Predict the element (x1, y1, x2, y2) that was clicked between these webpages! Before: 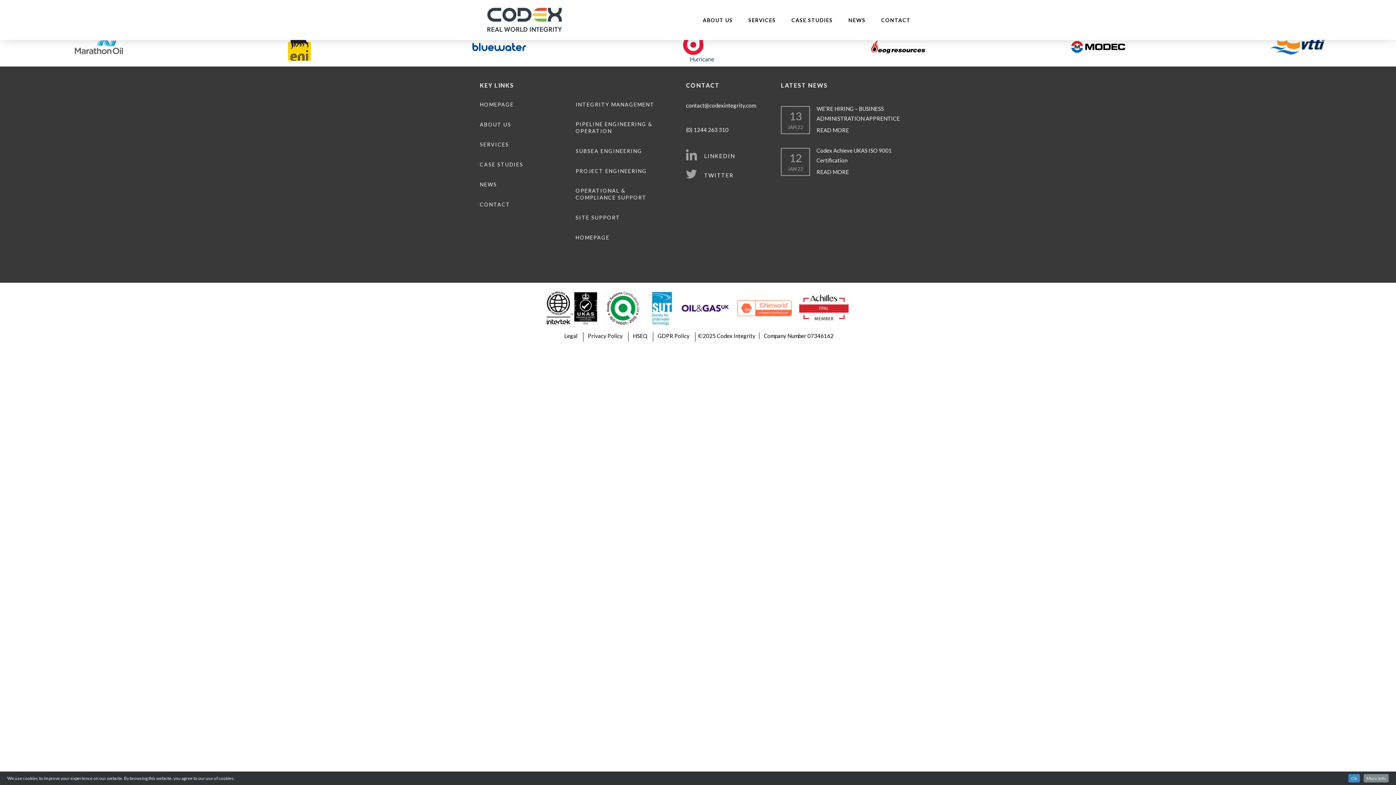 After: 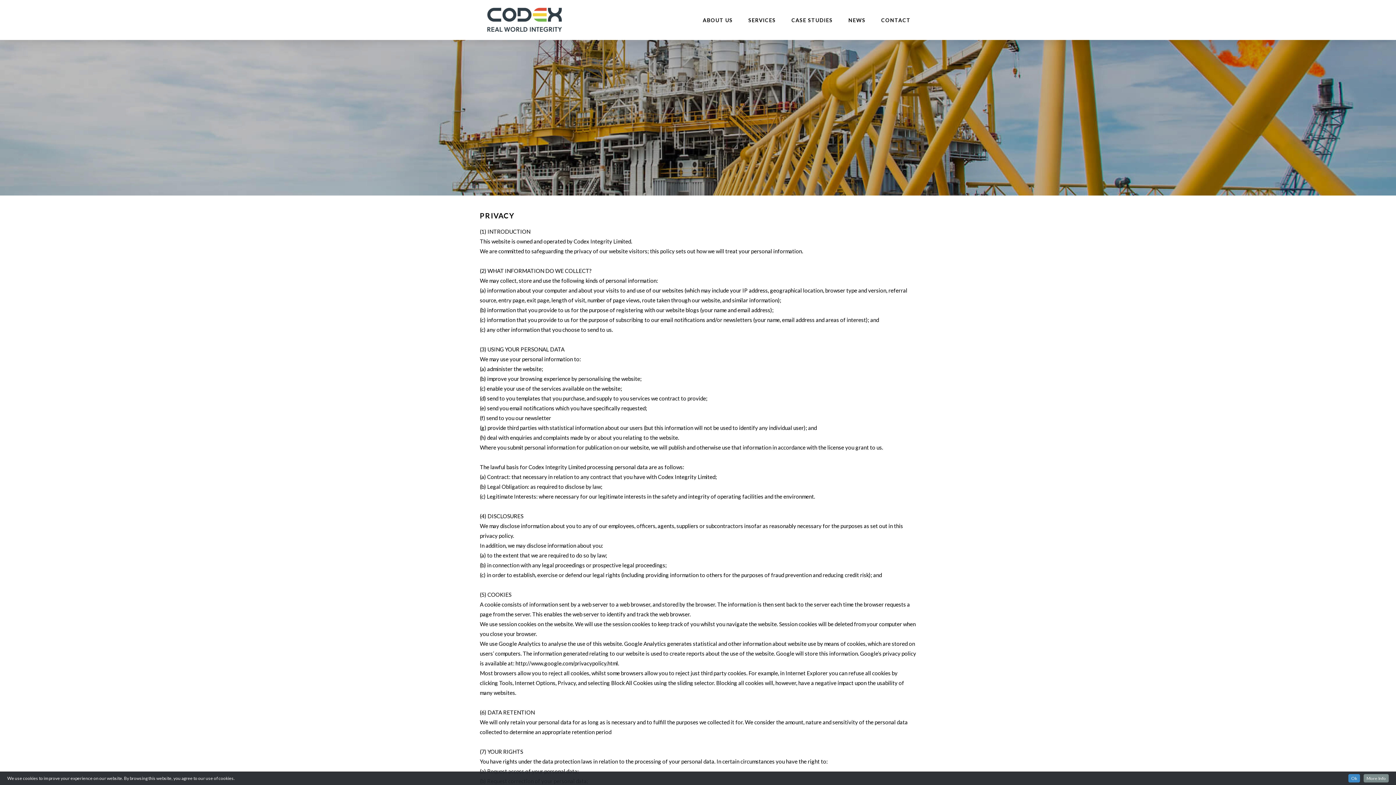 Action: bbox: (1364, 774, 1389, 782) label: More Info